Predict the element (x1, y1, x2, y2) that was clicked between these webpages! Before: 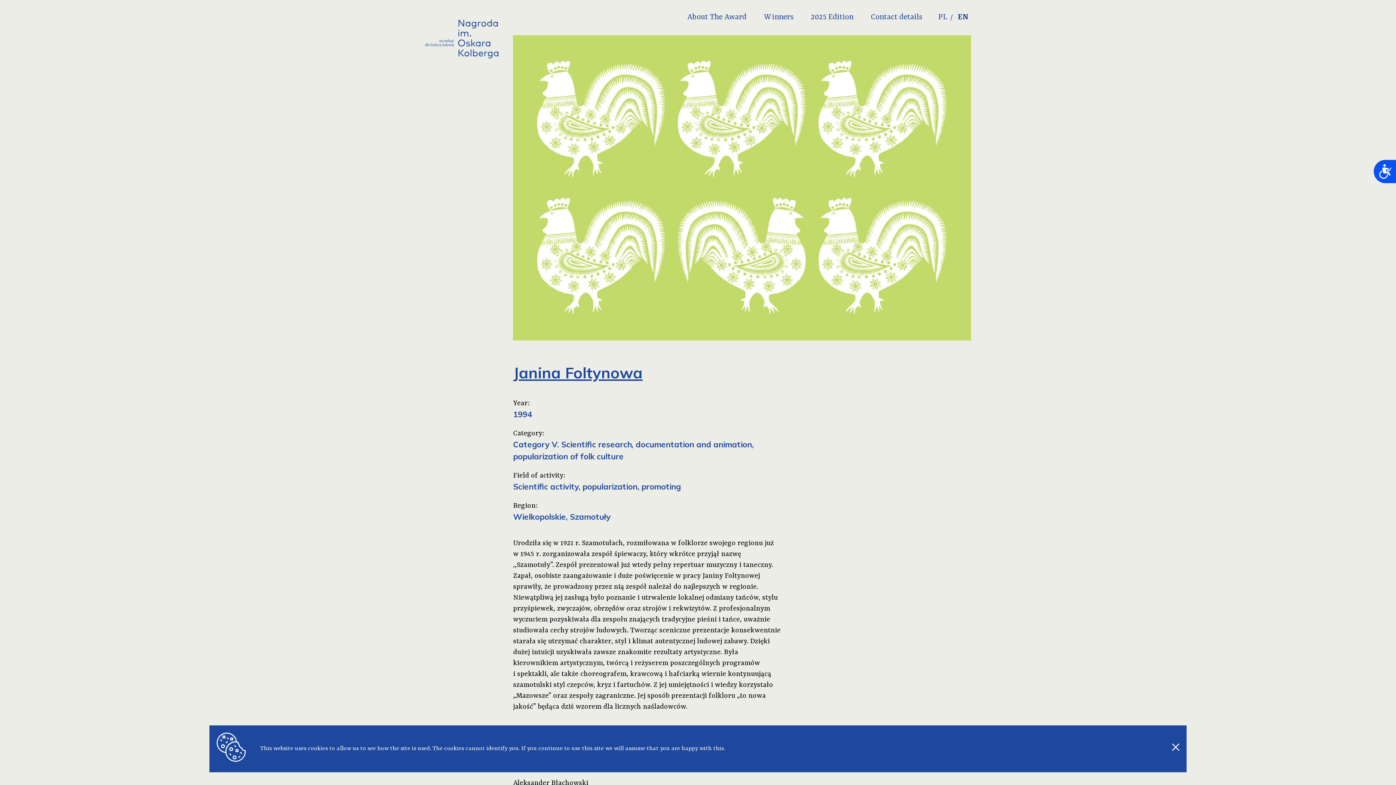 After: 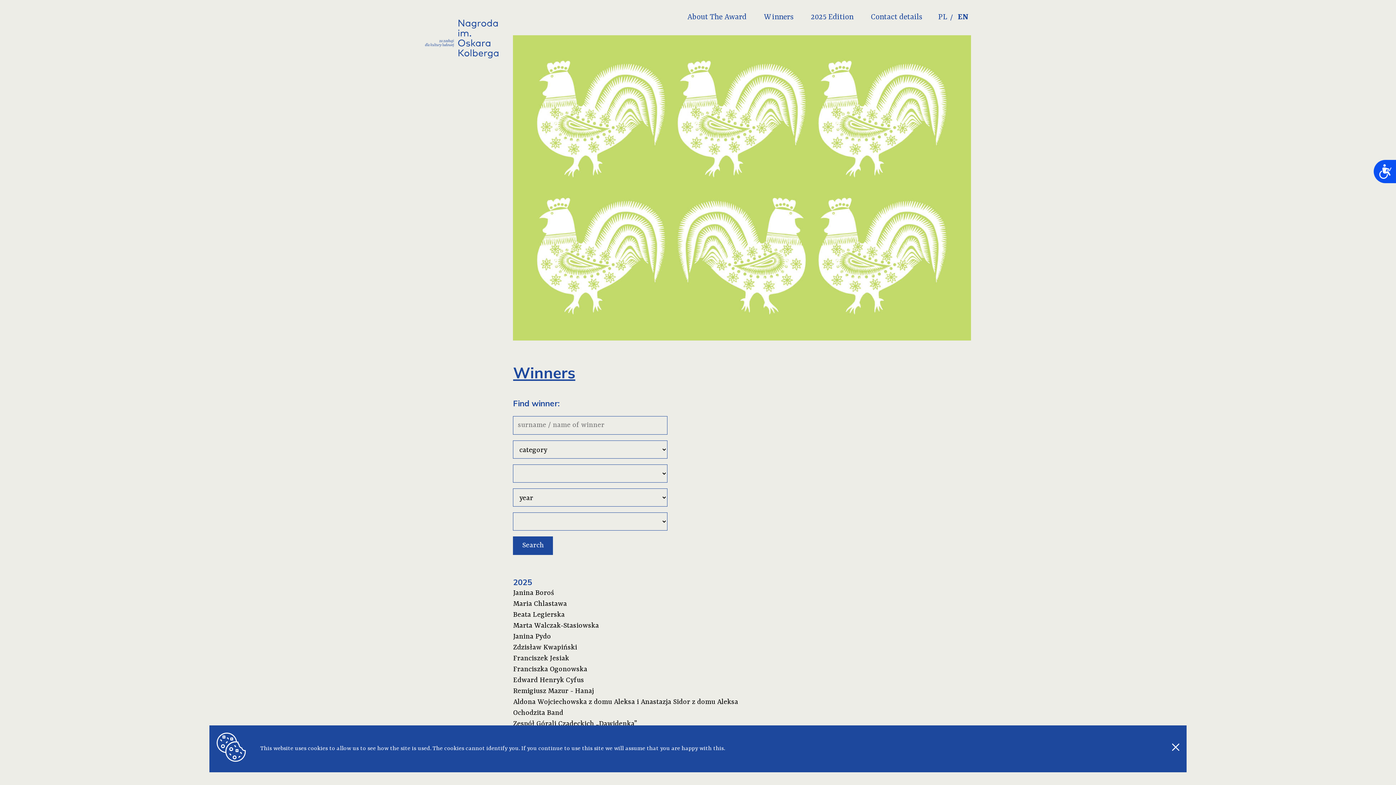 Action: bbox: (758, 8, 799, 26) label: Winners